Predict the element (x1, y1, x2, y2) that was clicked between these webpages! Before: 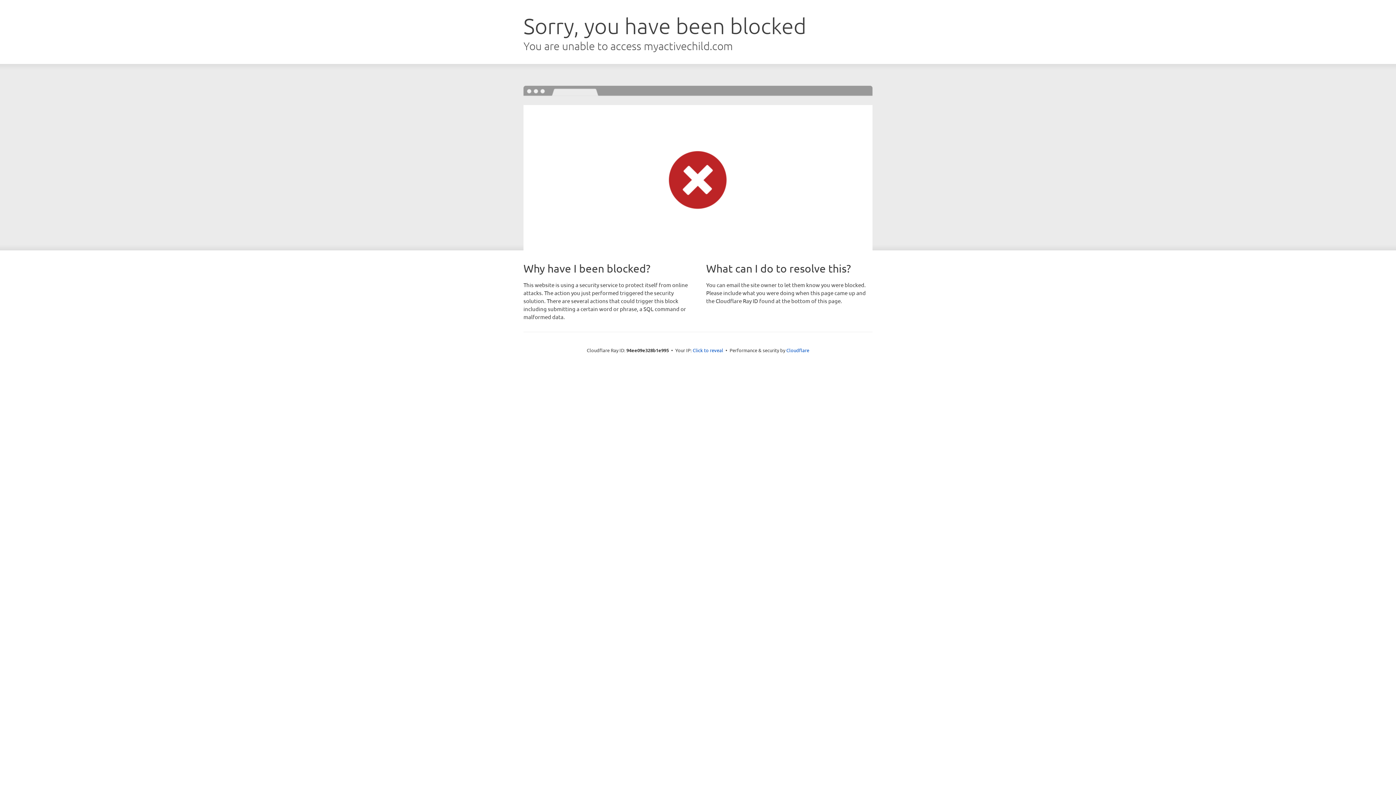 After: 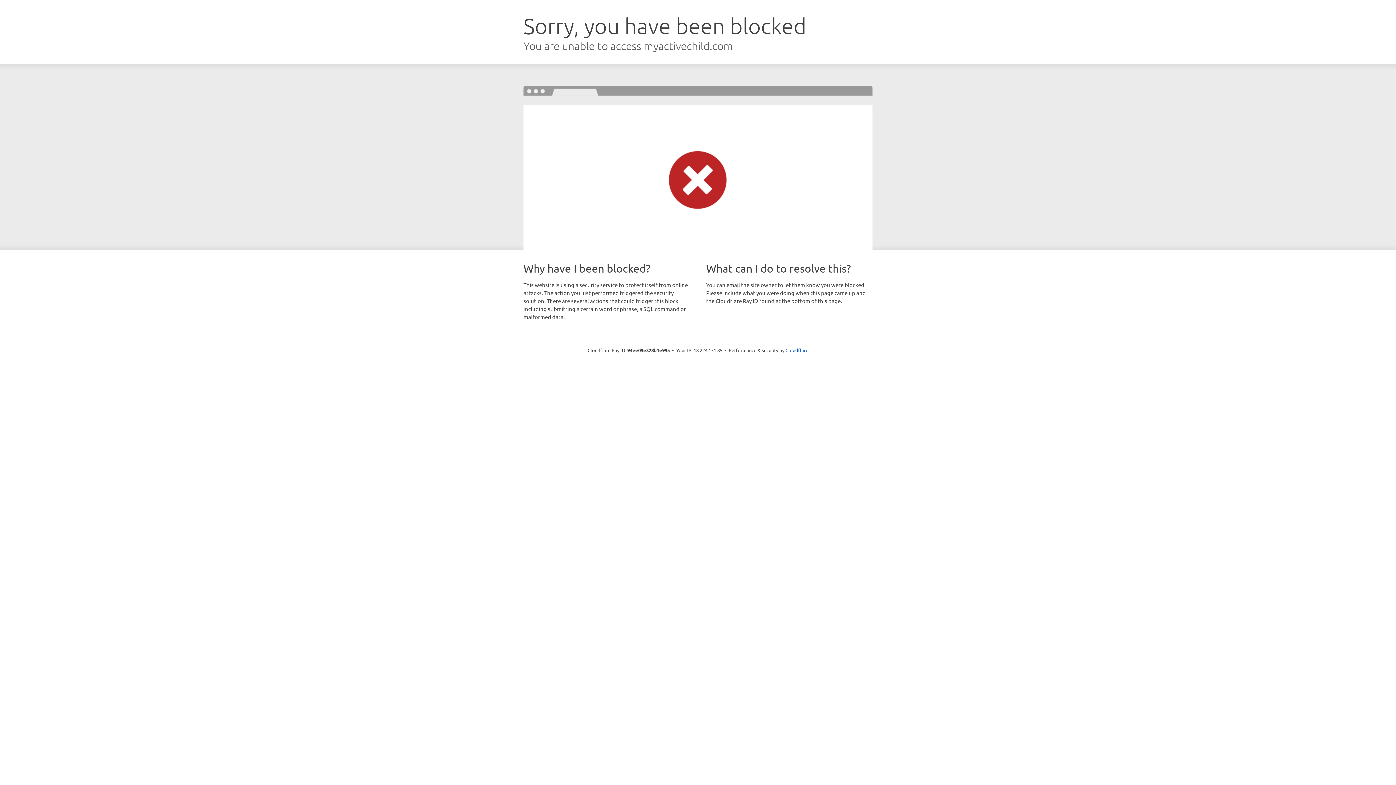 Action: bbox: (692, 346, 723, 353) label: Click to reveal